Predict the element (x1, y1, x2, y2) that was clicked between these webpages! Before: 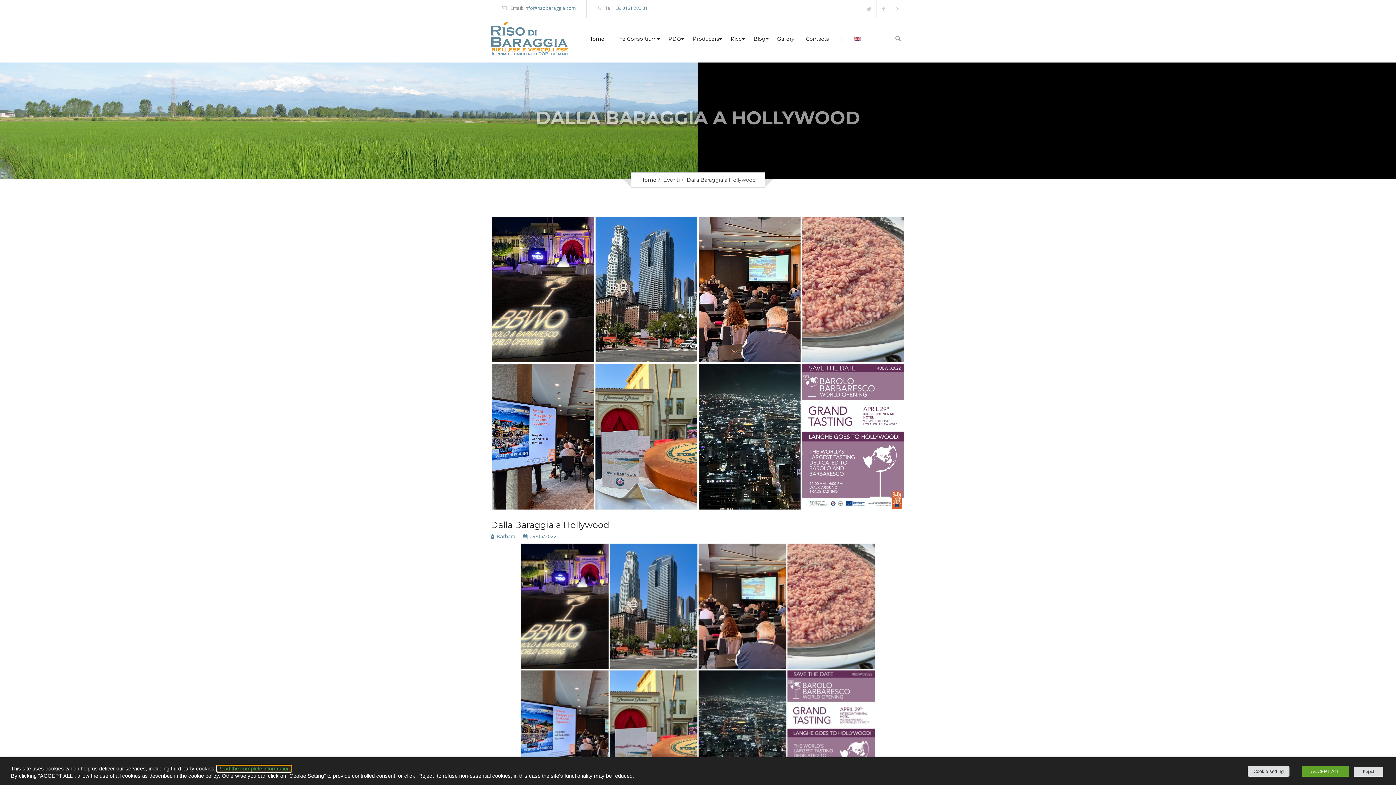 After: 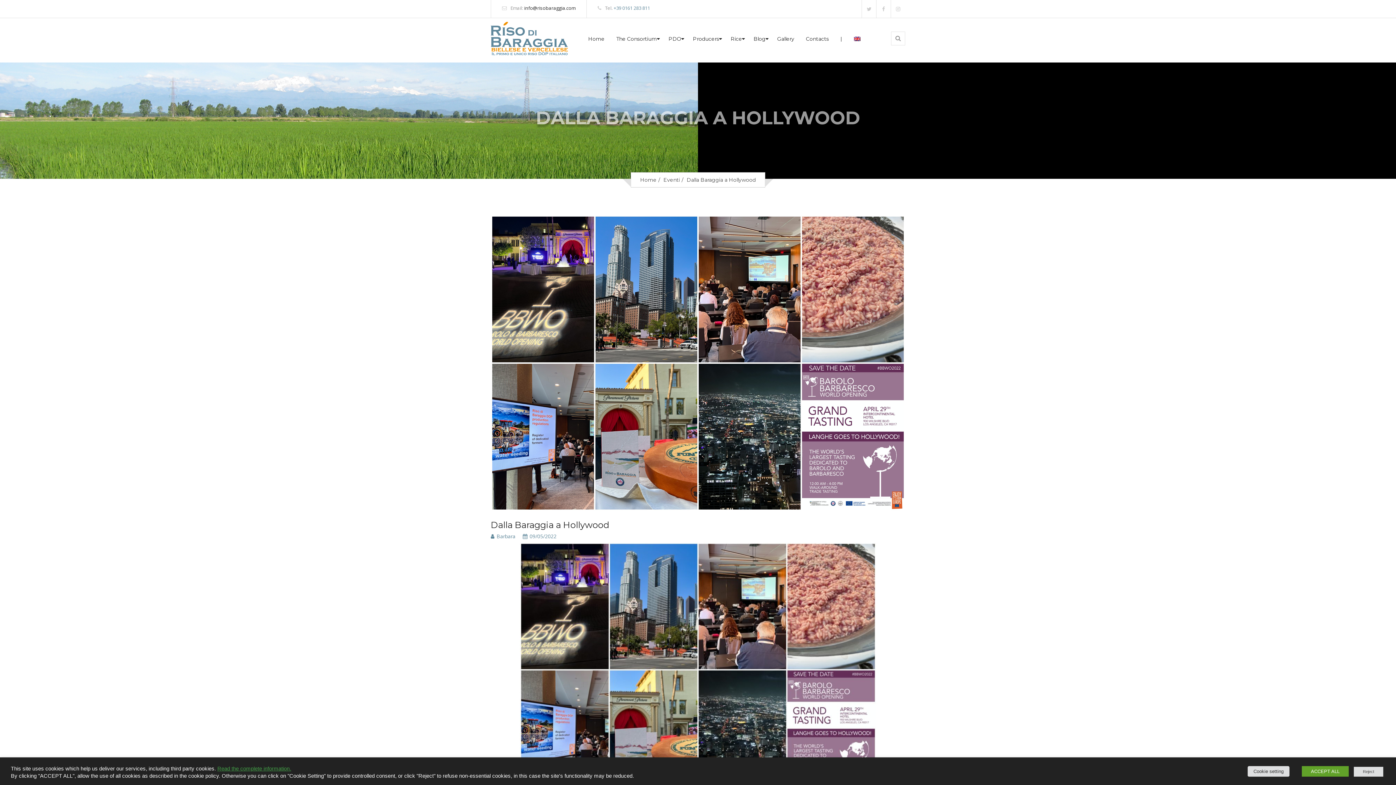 Action: bbox: (524, 4, 575, 11) label: info@risobaraggia.com